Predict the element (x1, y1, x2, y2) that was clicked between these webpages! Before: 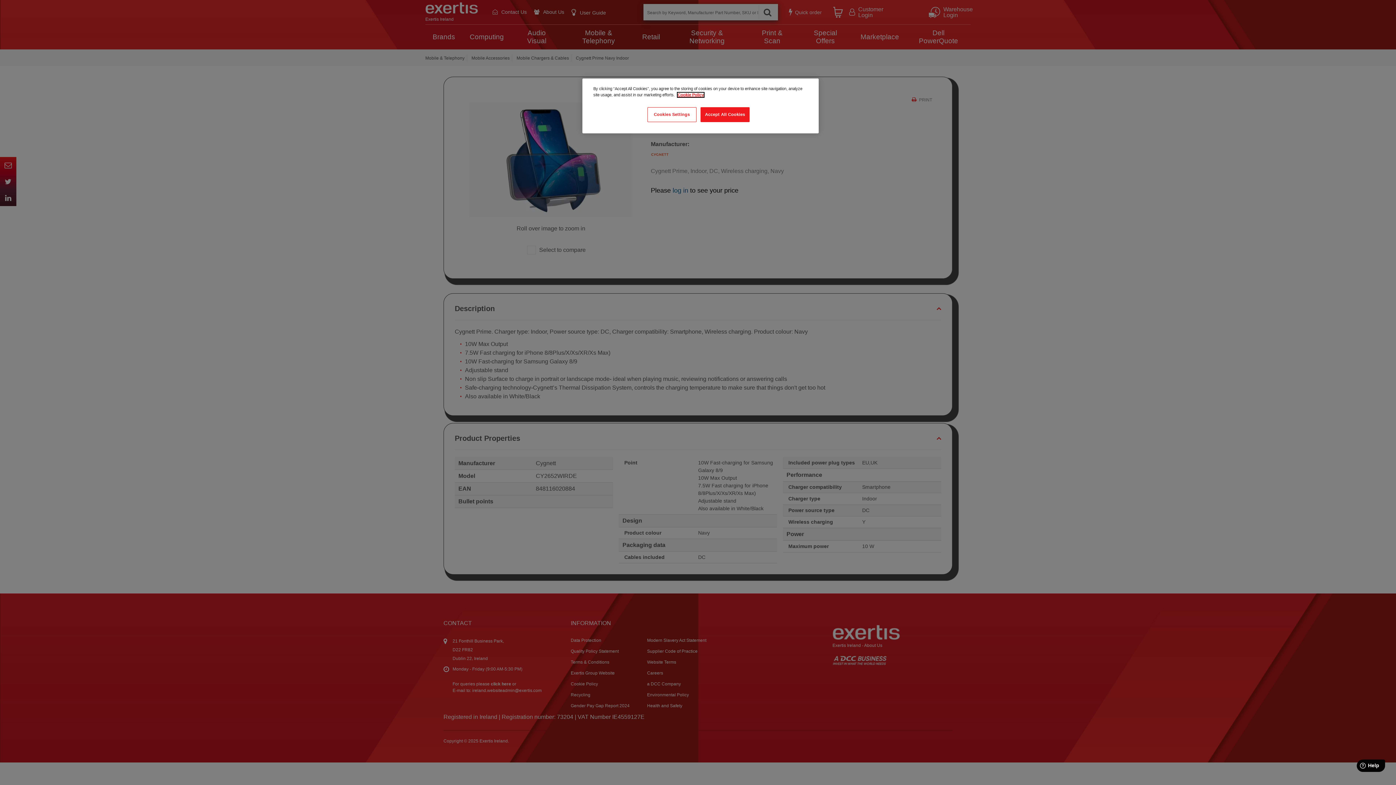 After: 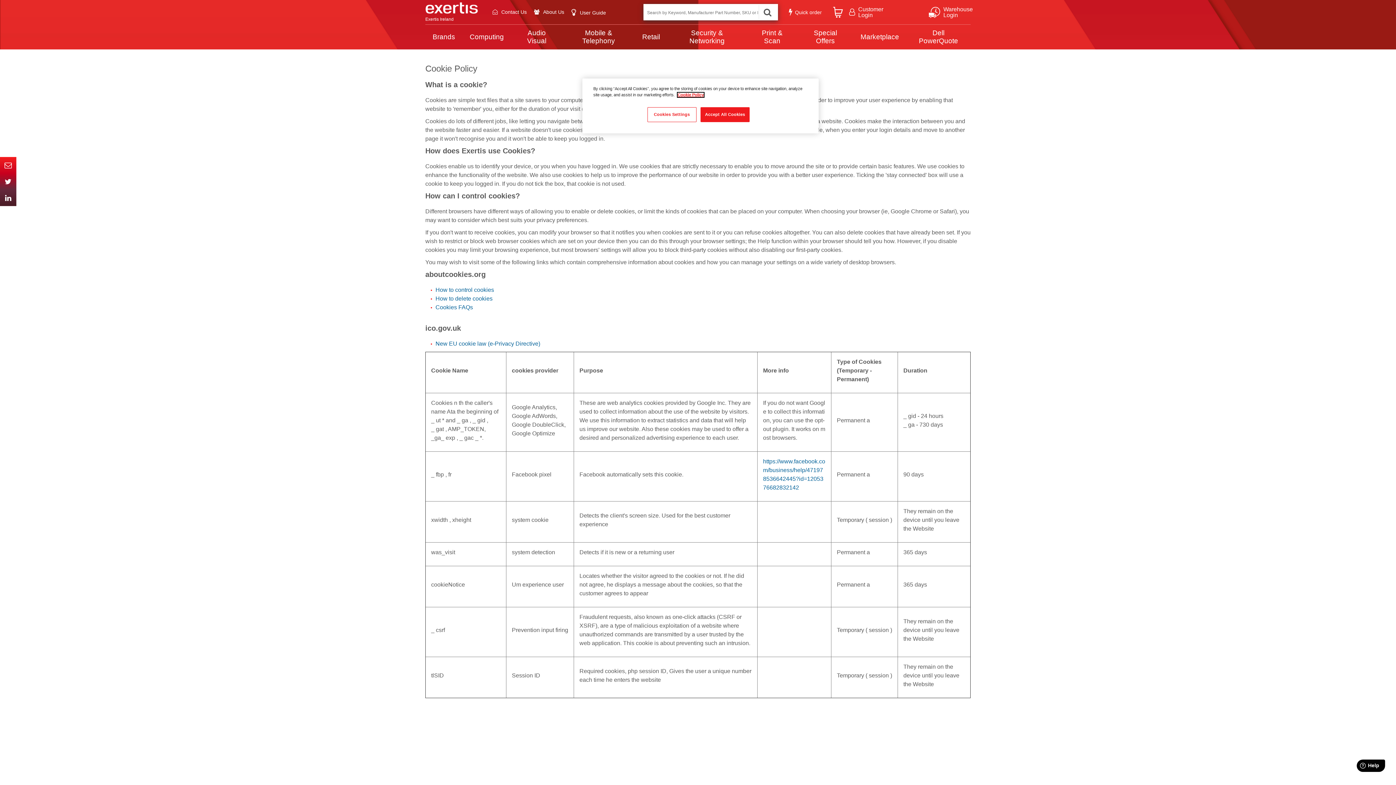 Action: bbox: (677, 92, 704, 97) label: Cookie Policy